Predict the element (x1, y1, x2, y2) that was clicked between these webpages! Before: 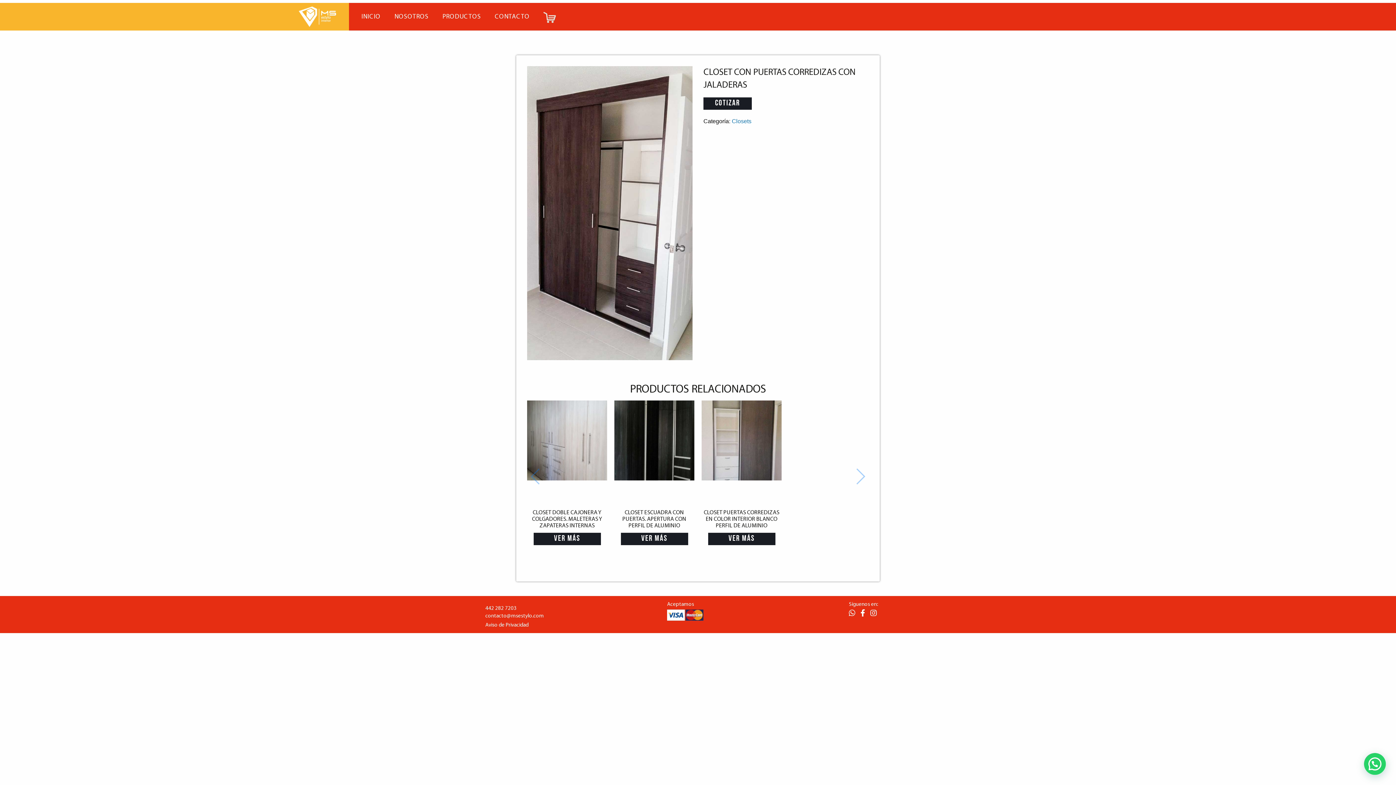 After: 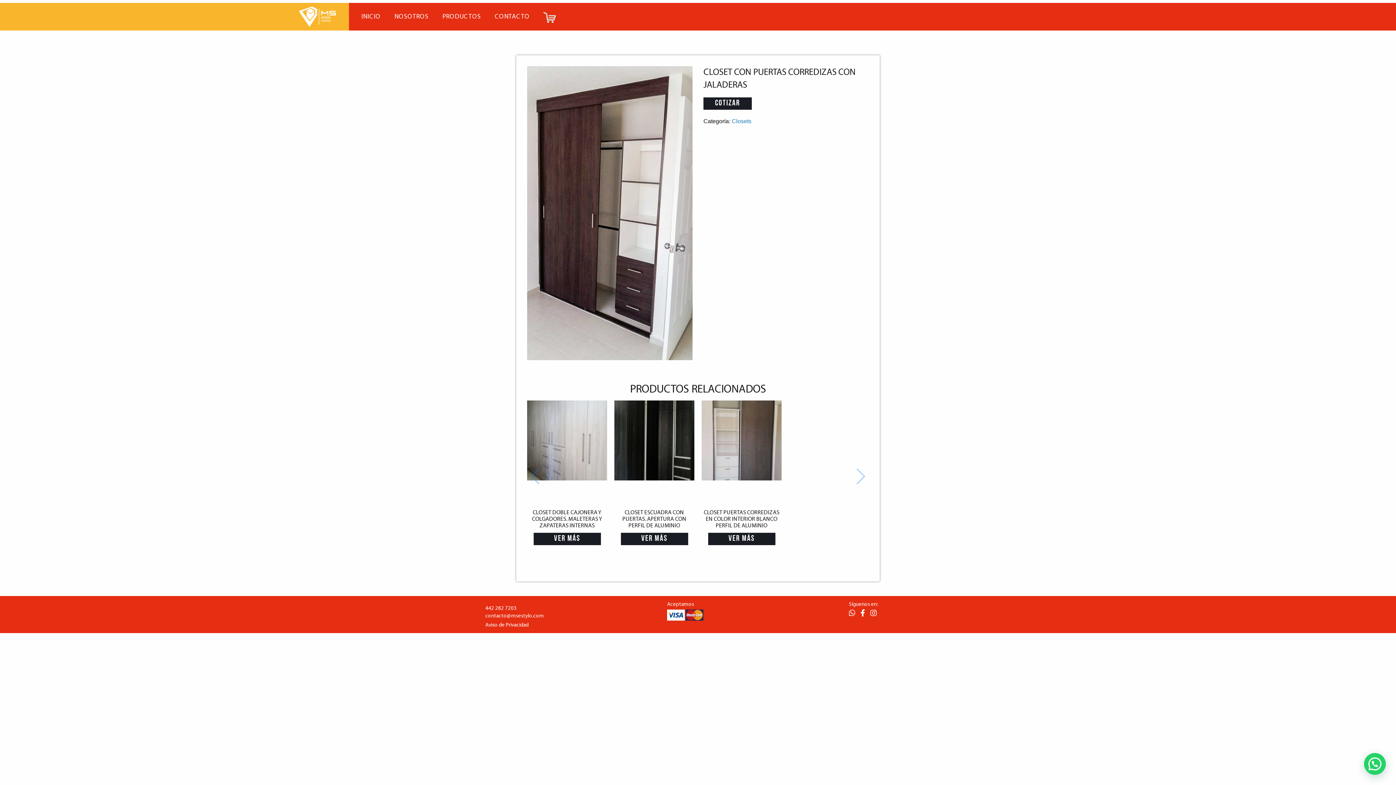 Action: bbox: (849, 611, 859, 617)